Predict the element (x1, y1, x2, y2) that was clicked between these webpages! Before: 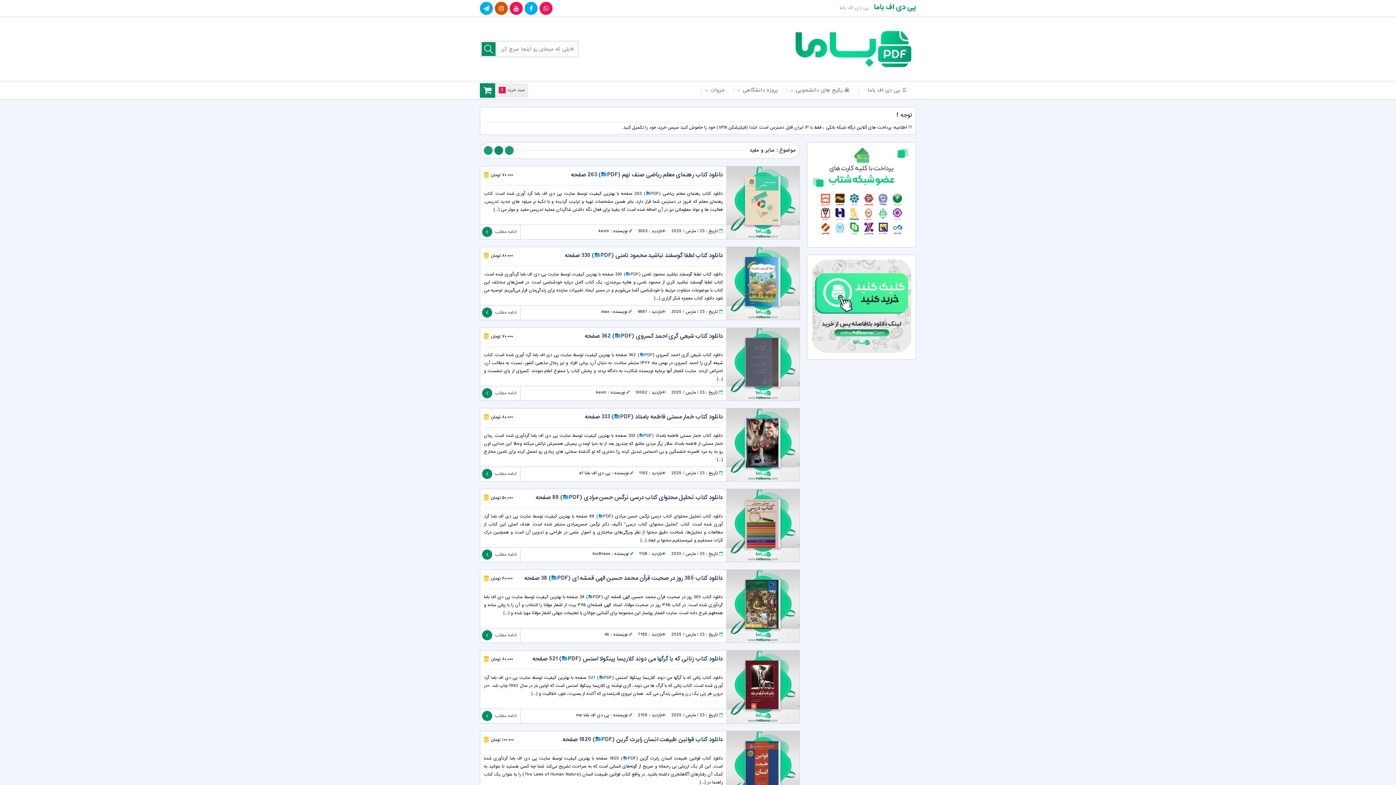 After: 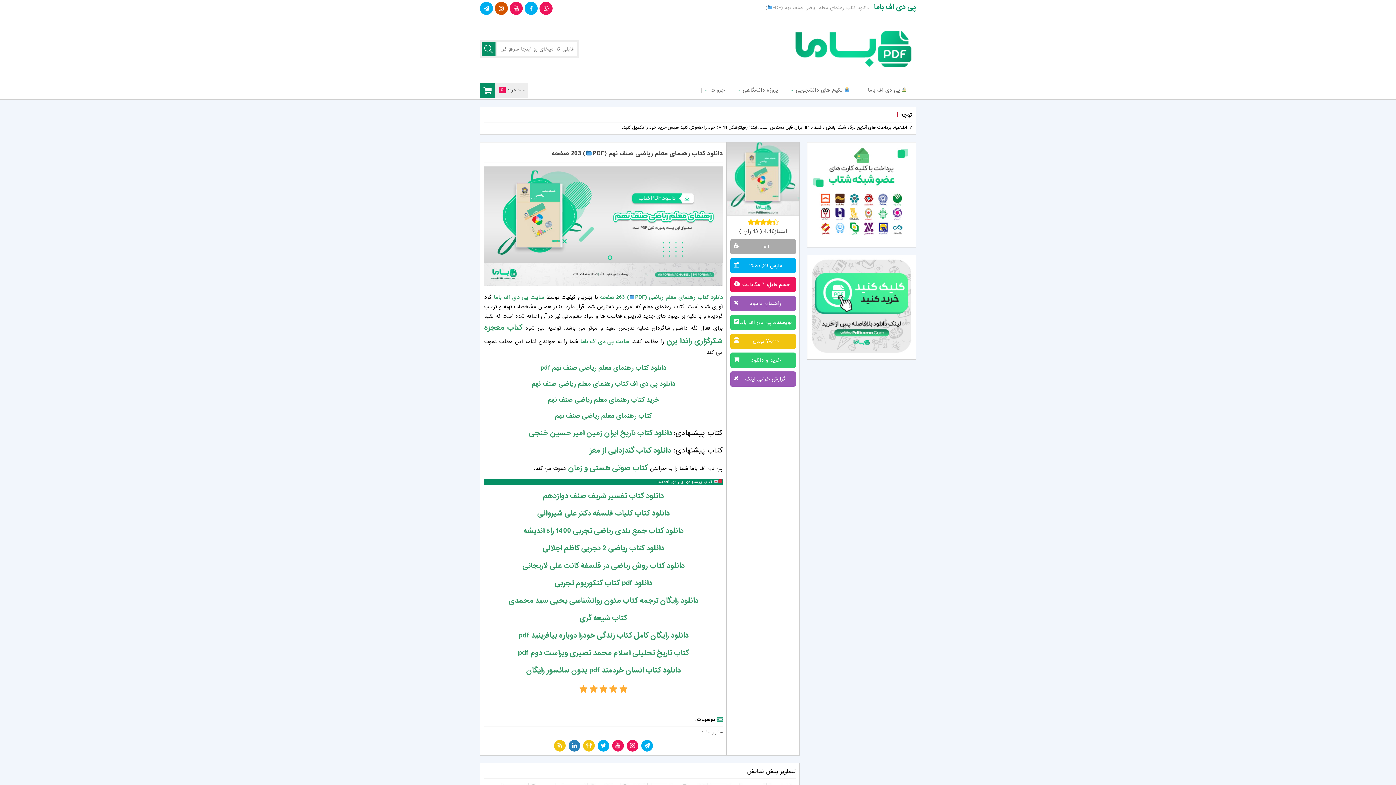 Action: label: دانلود کتاب رهنمای معلم ریاضی صنف نهم (PDF) 263 صفحه bbox: (571, 170, 722, 179)